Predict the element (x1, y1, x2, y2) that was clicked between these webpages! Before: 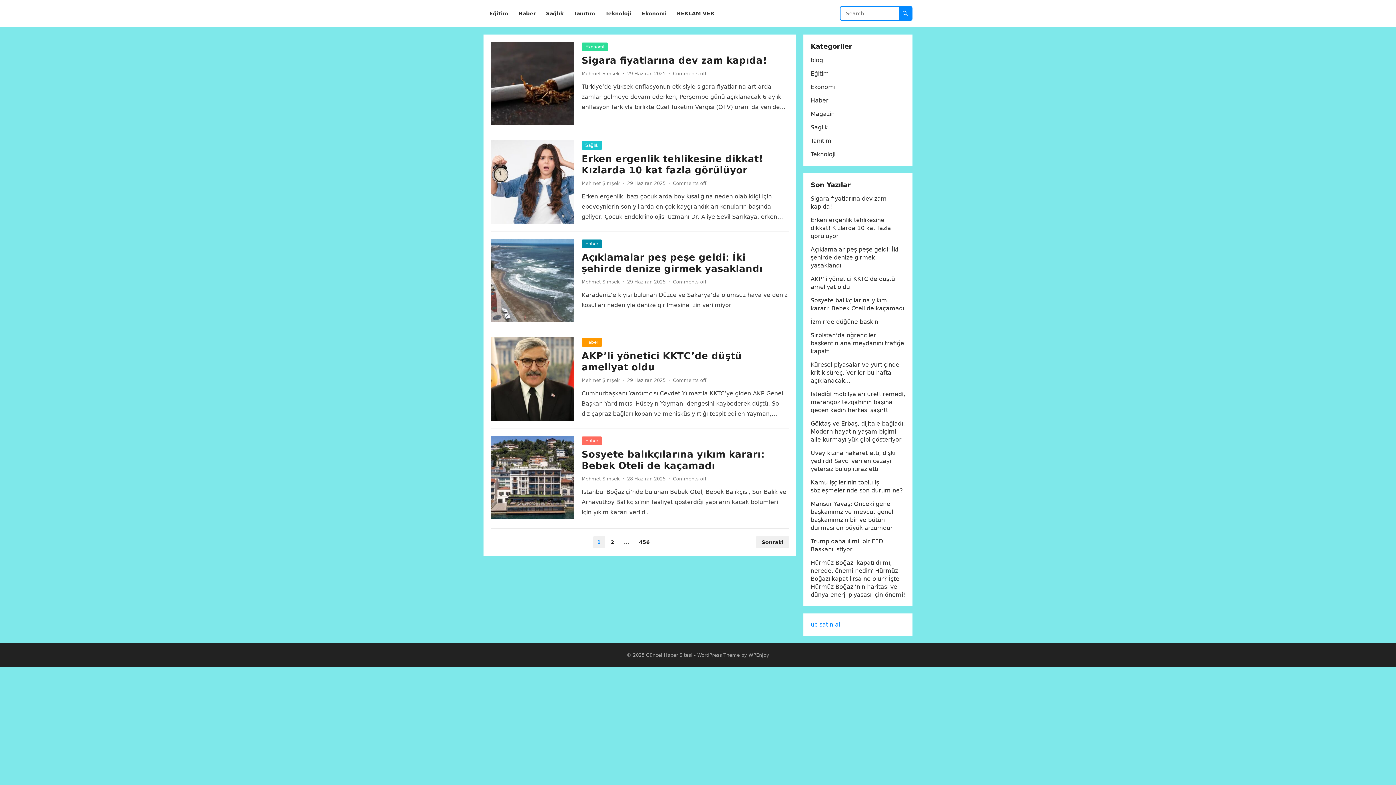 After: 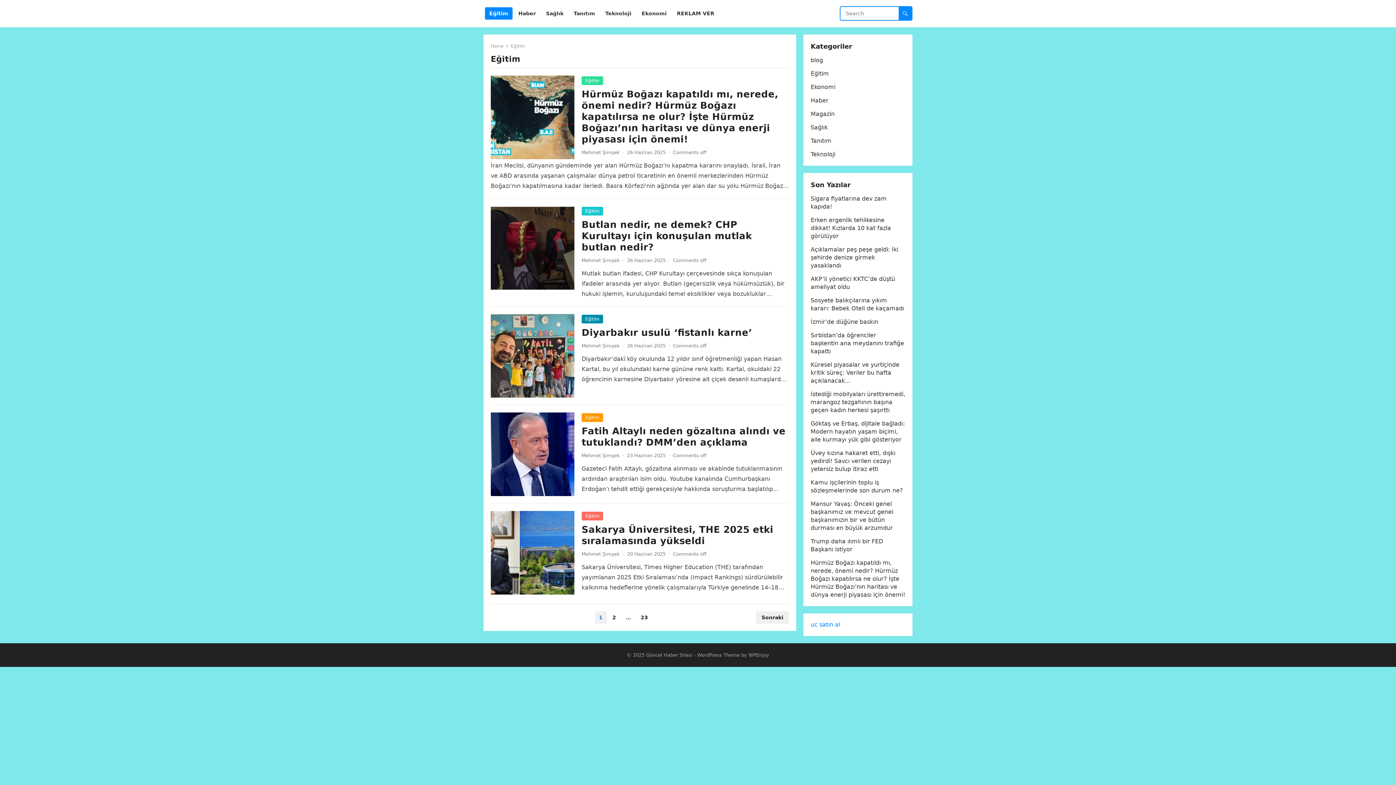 Action: bbox: (485, 0, 512, 27) label: Eğitim